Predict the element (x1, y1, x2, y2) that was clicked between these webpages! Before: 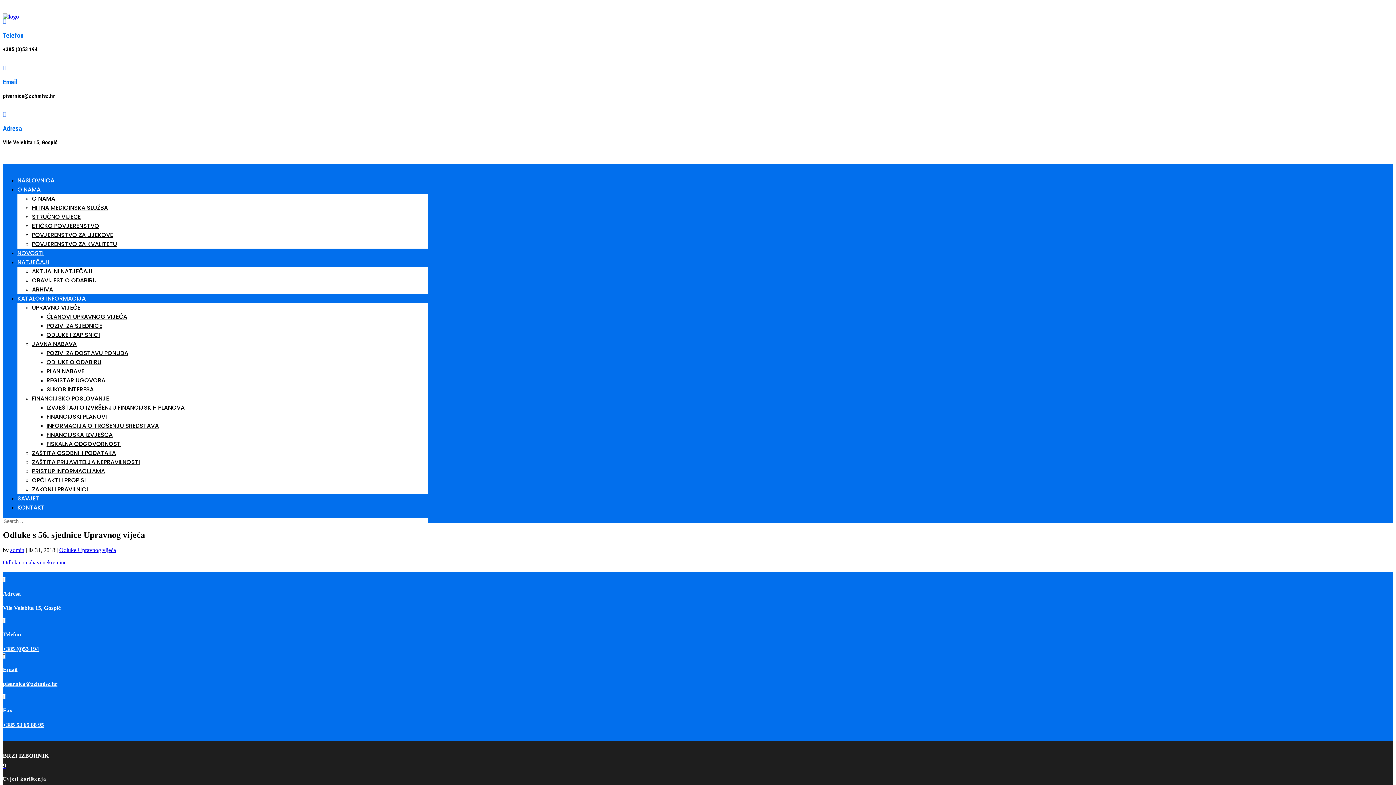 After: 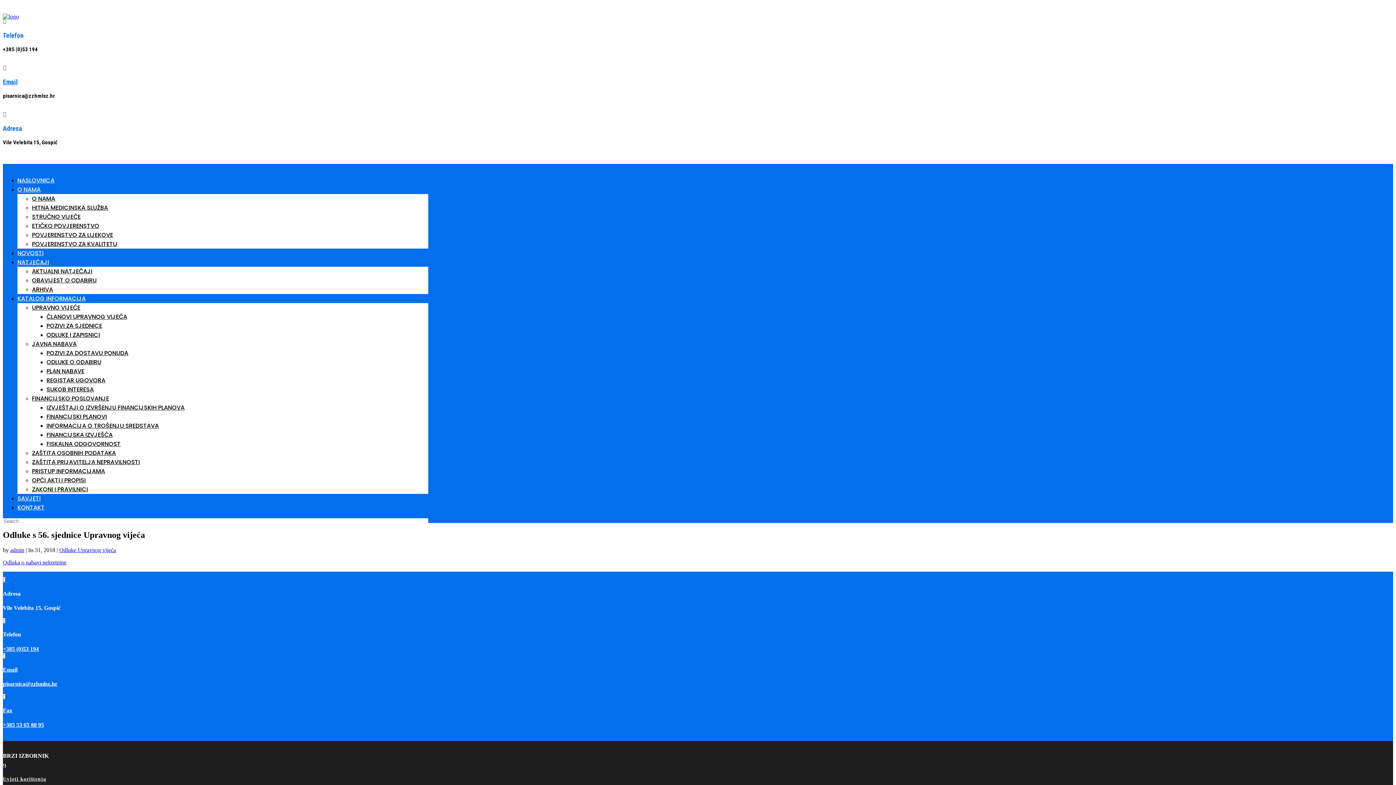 Action: label: FINANCIJSKO POSLOVANJE bbox: (32, 394, 109, 402)